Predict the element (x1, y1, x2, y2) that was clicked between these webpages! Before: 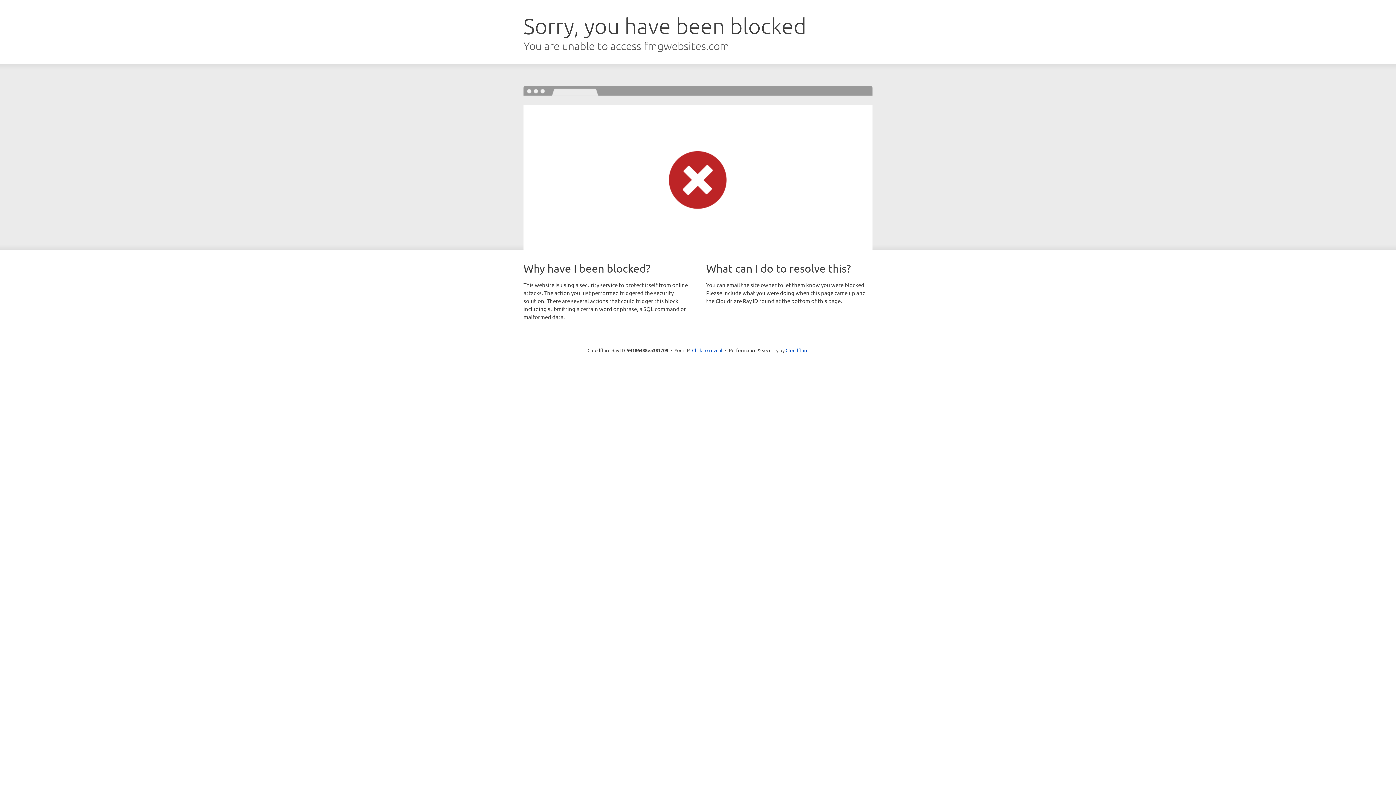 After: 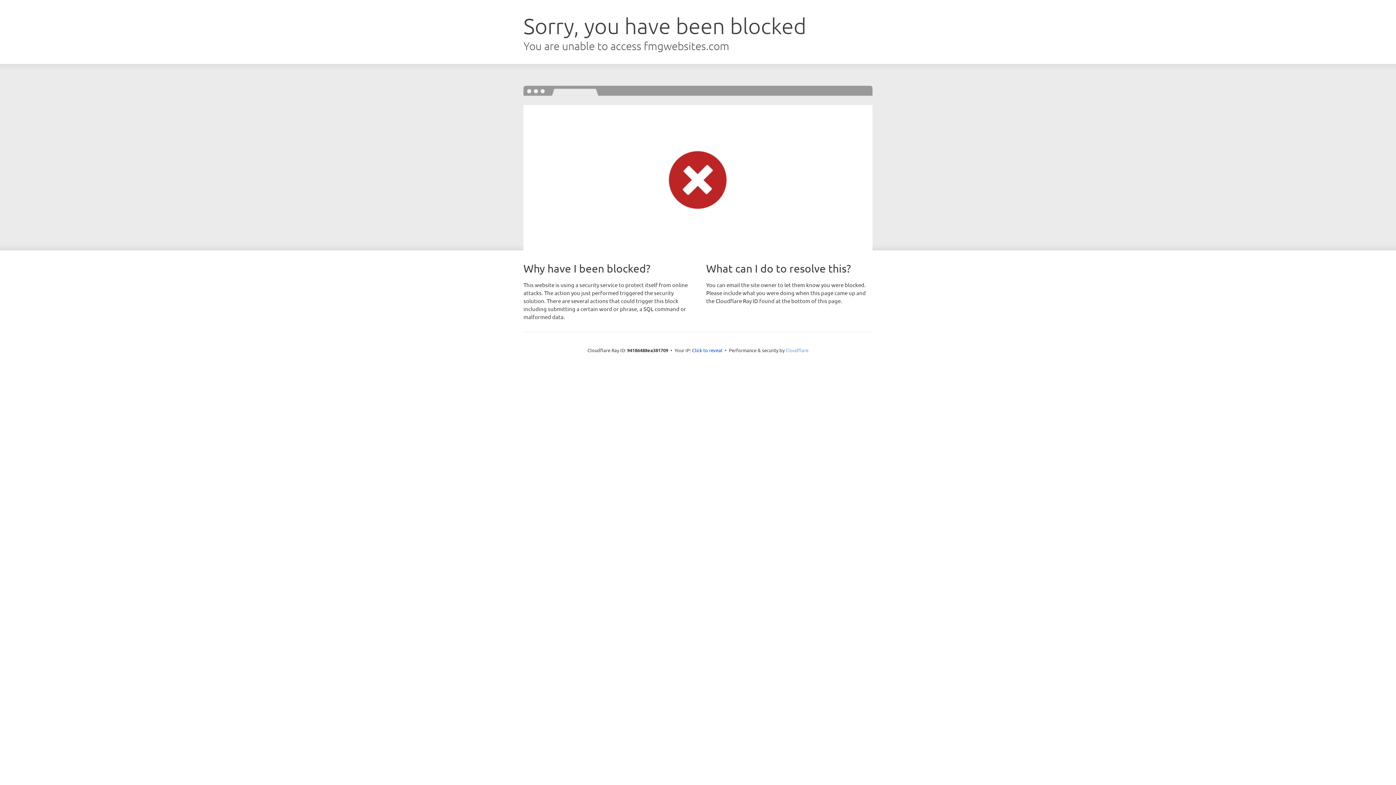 Action: bbox: (785, 347, 808, 353) label: Cloudflare